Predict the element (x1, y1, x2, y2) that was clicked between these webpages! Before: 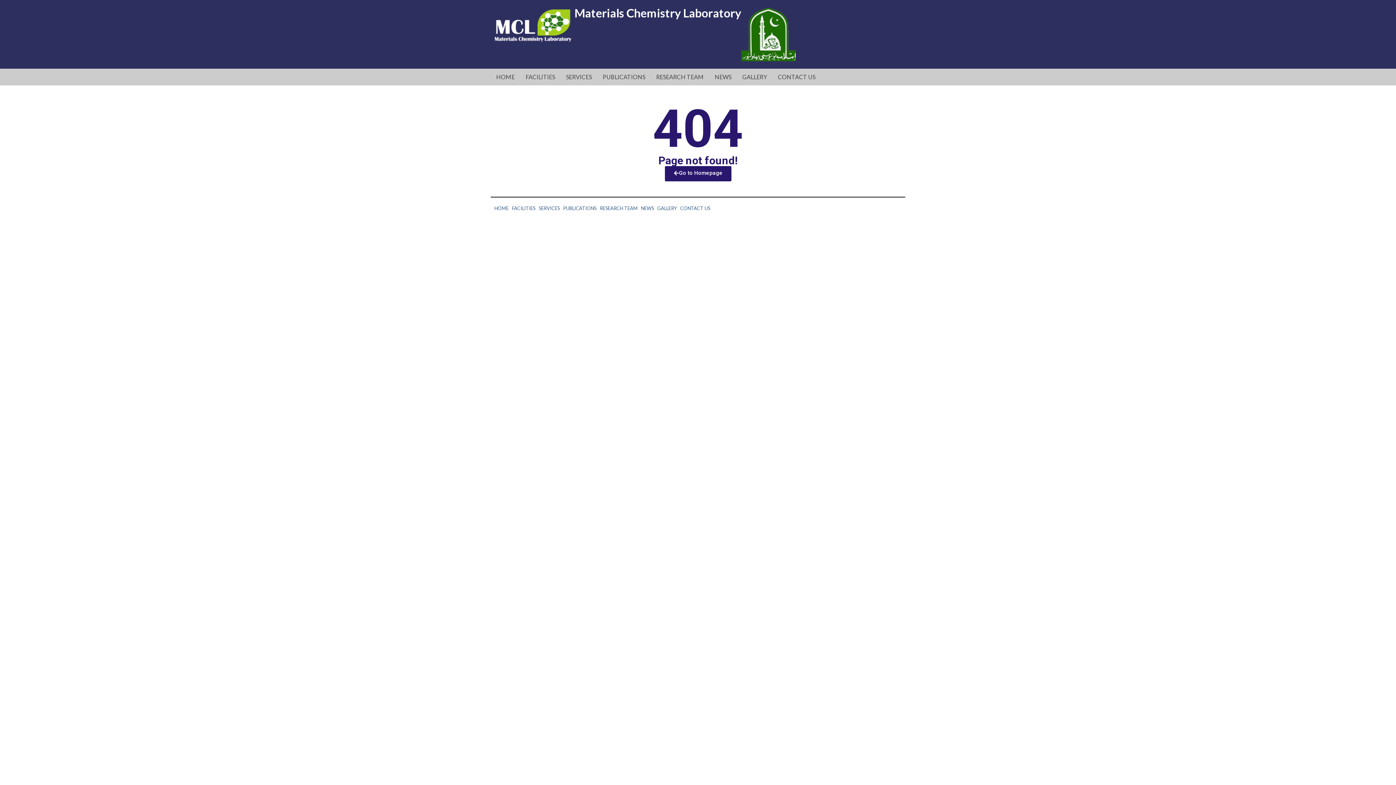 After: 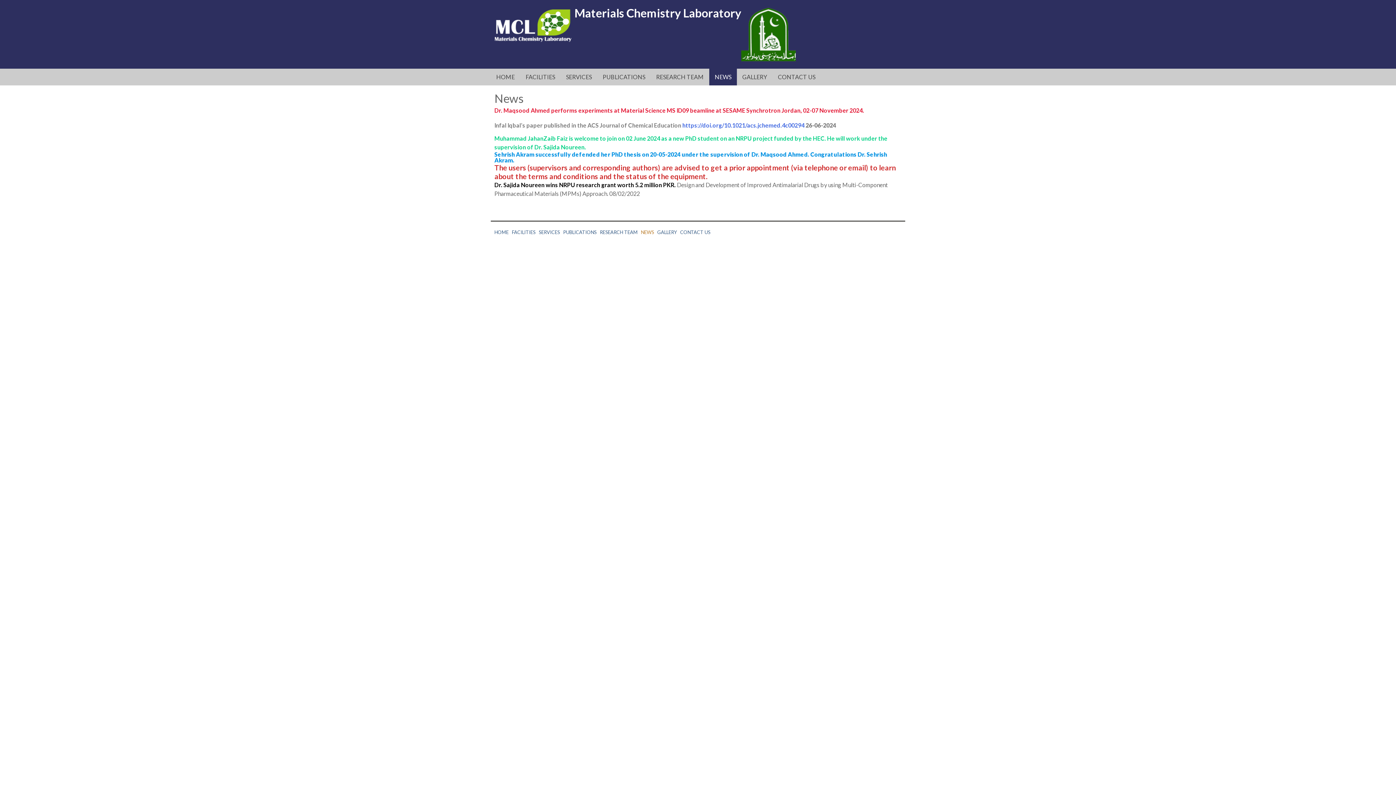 Action: label: NEWS bbox: (709, 68, 737, 85)